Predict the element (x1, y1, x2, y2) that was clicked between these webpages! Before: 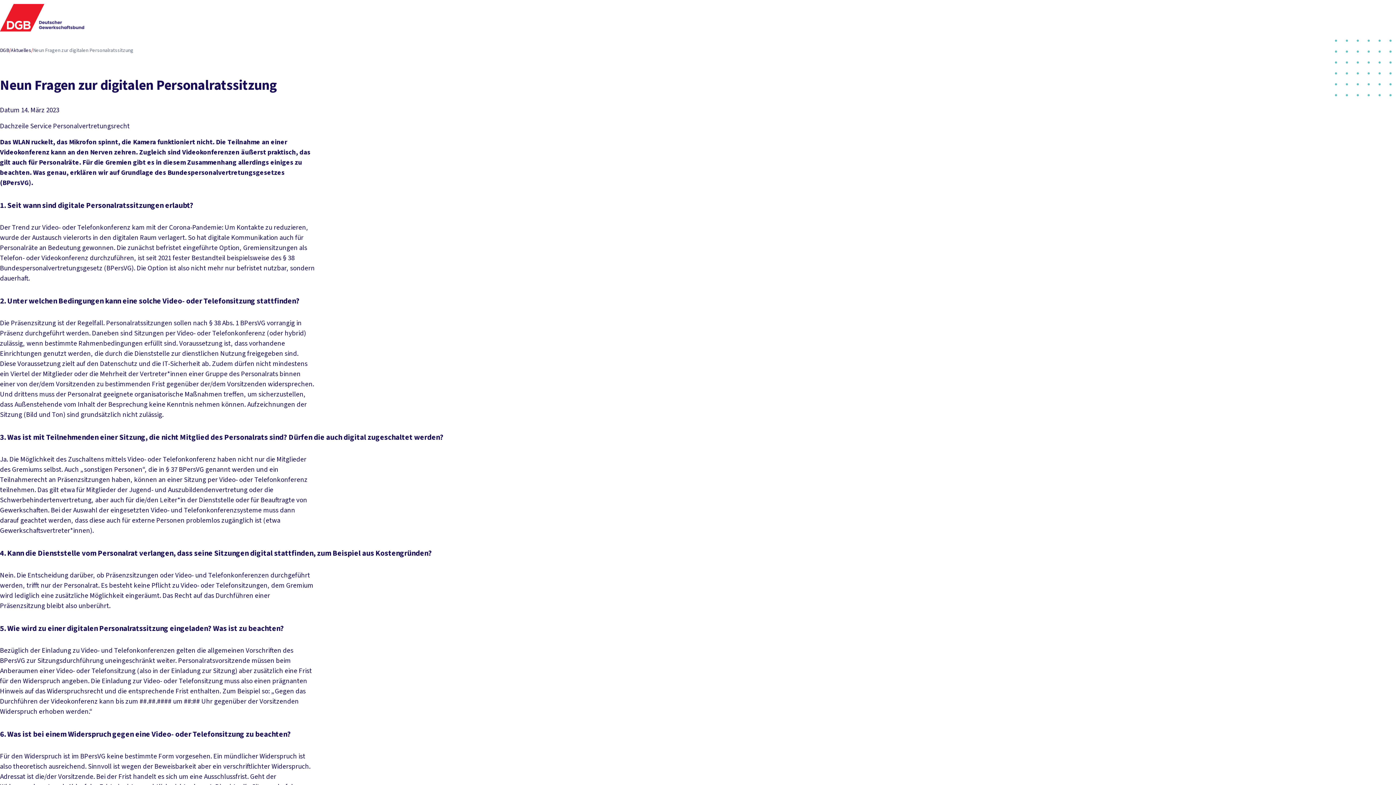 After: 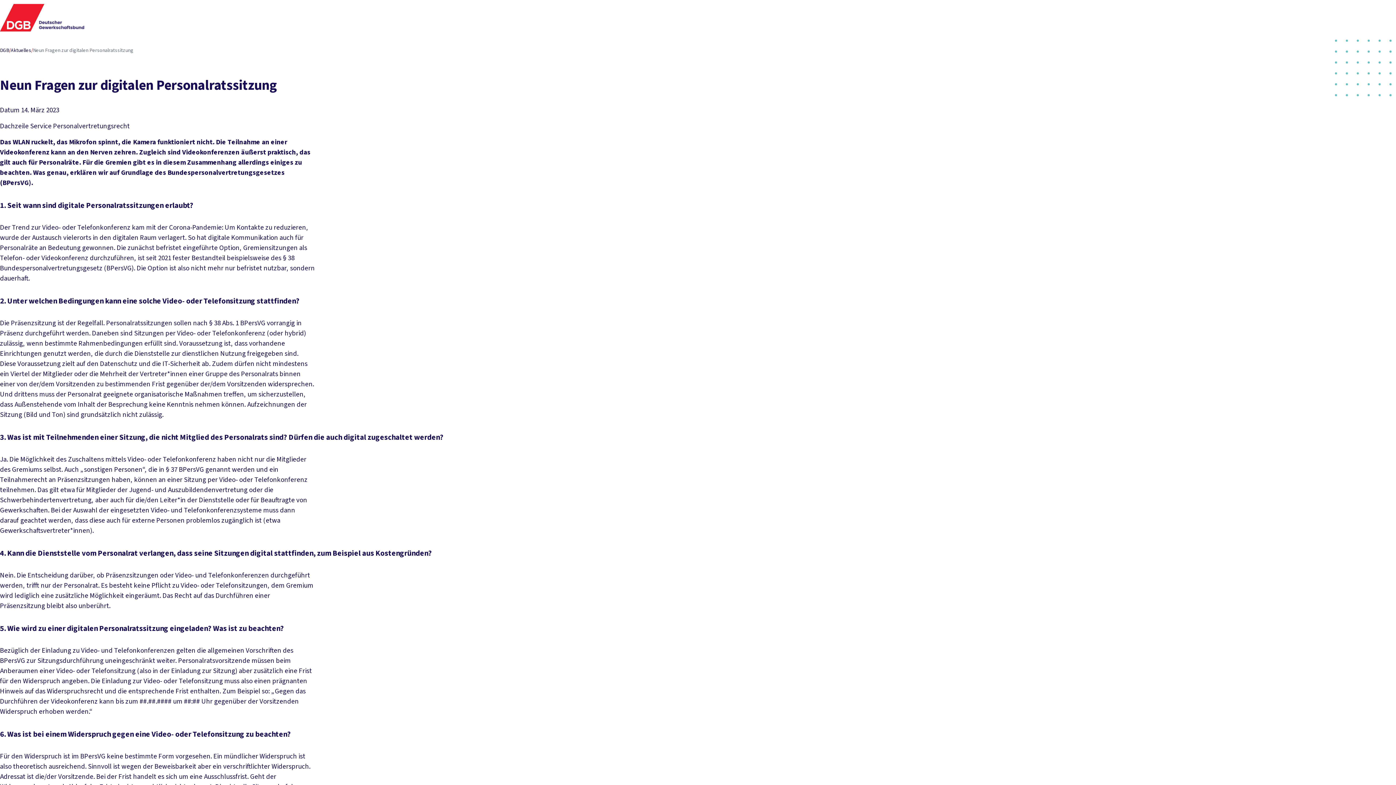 Action: label: Service ein-/ausblenden bbox: (439, 22, 464, 35)